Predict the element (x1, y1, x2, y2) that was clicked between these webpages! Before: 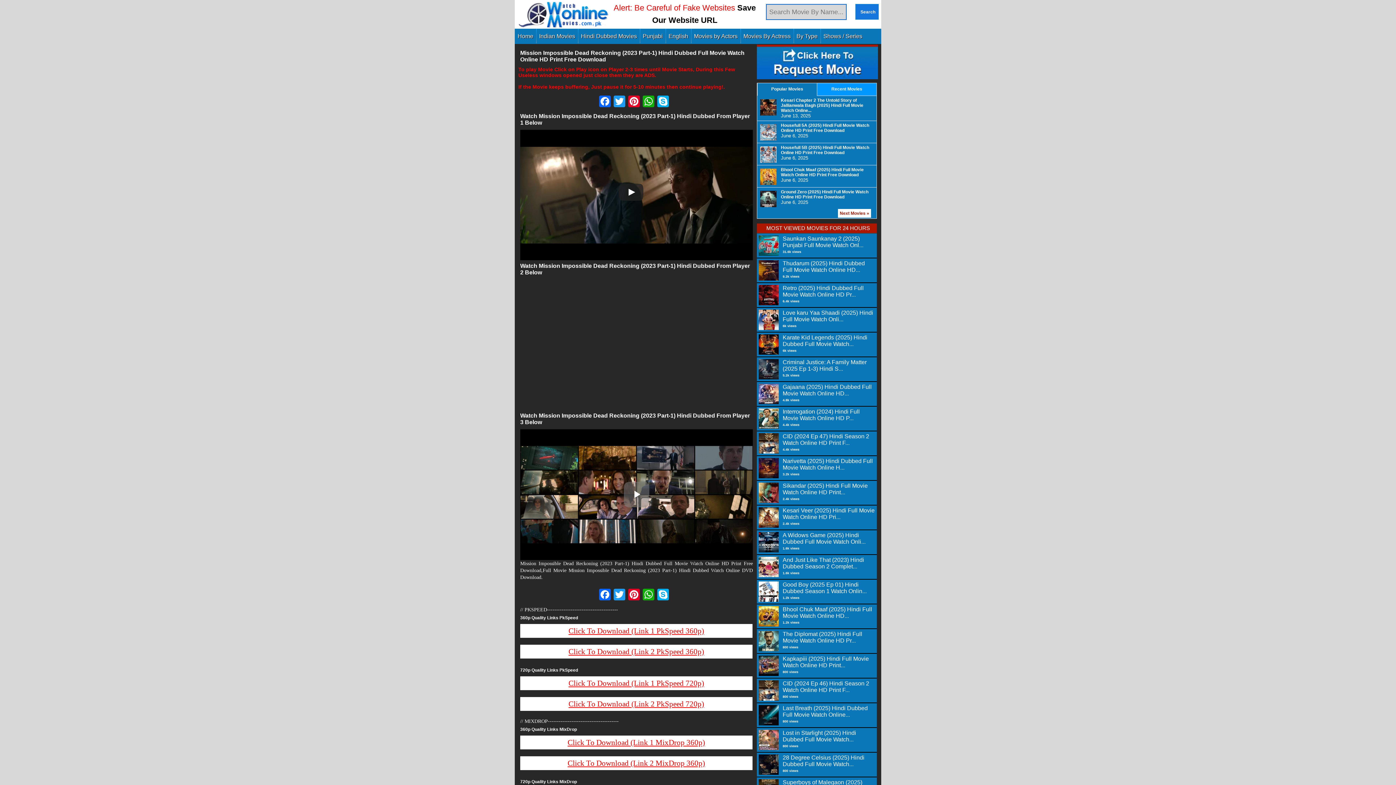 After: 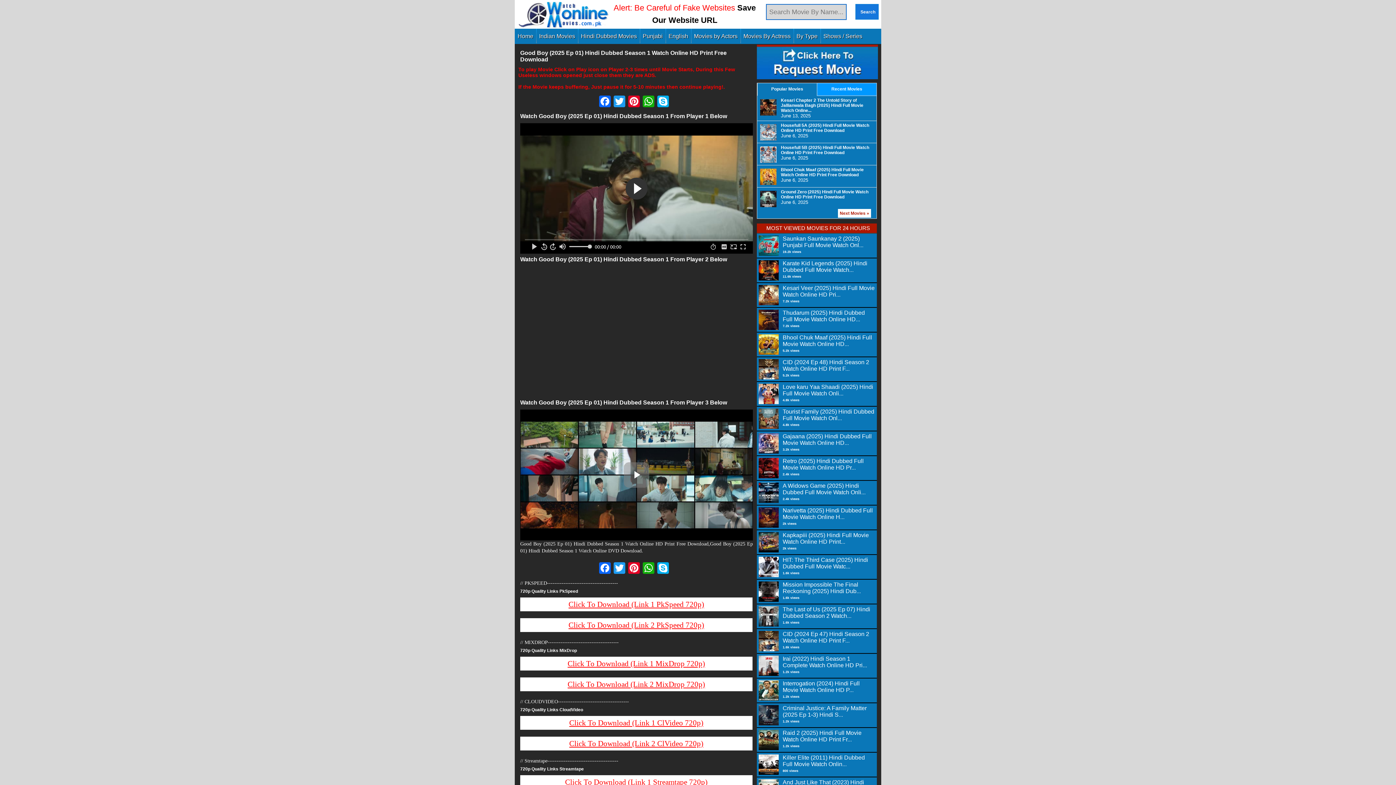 Action: label: Good Boy (2025 Ep 01) Hindi Dubbed Season 1 Watch Onlin... bbox: (782, 581, 866, 594)